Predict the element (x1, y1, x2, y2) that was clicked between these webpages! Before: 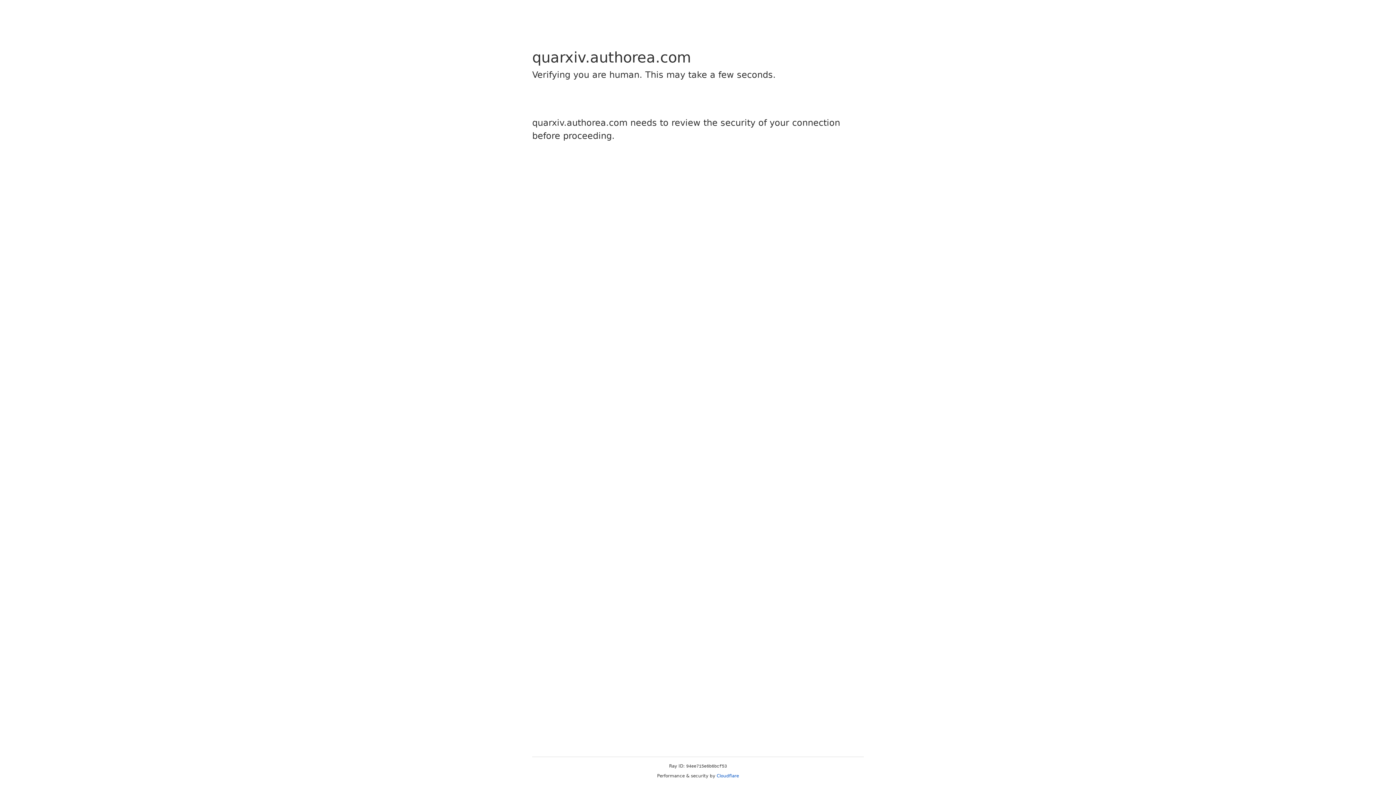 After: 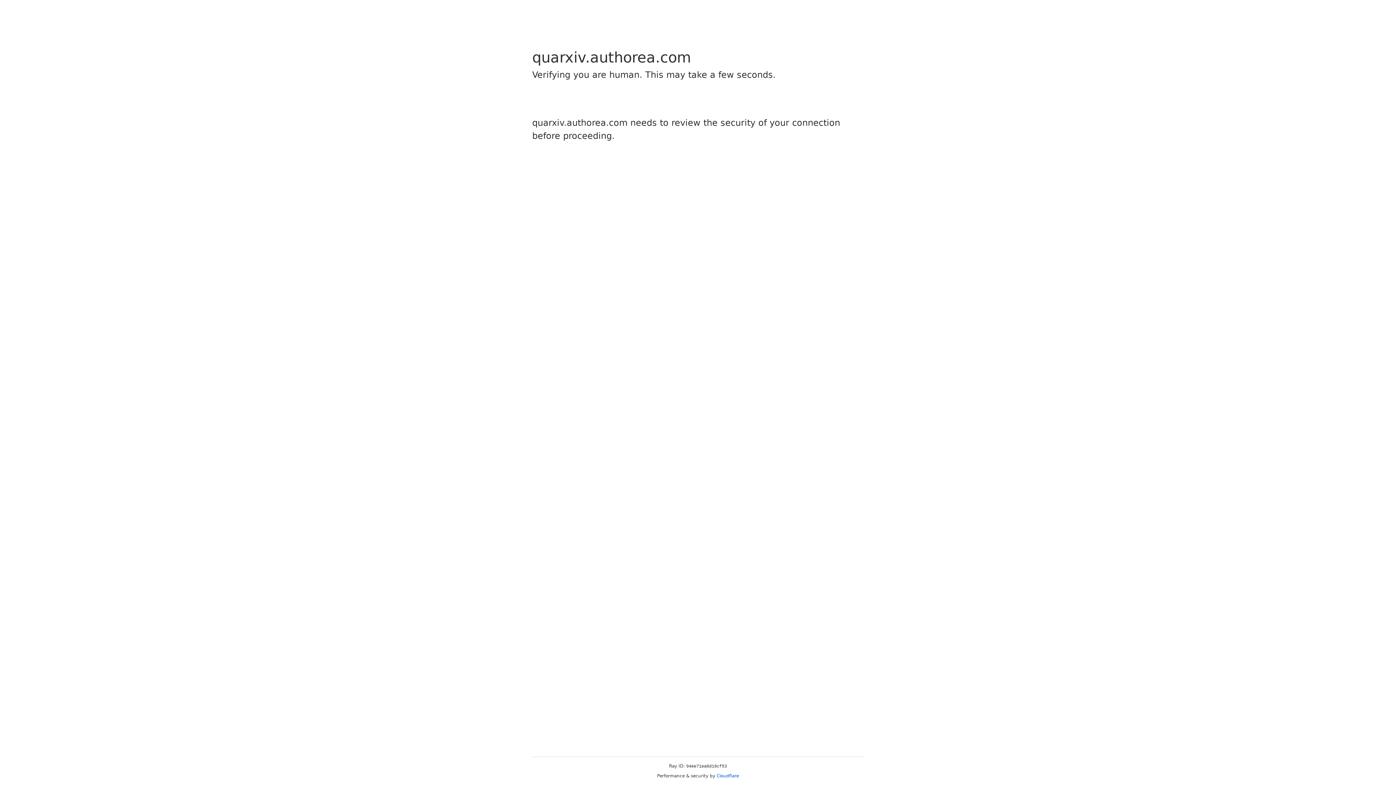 Action: bbox: (716, 773, 739, 778) label: Cloudflare